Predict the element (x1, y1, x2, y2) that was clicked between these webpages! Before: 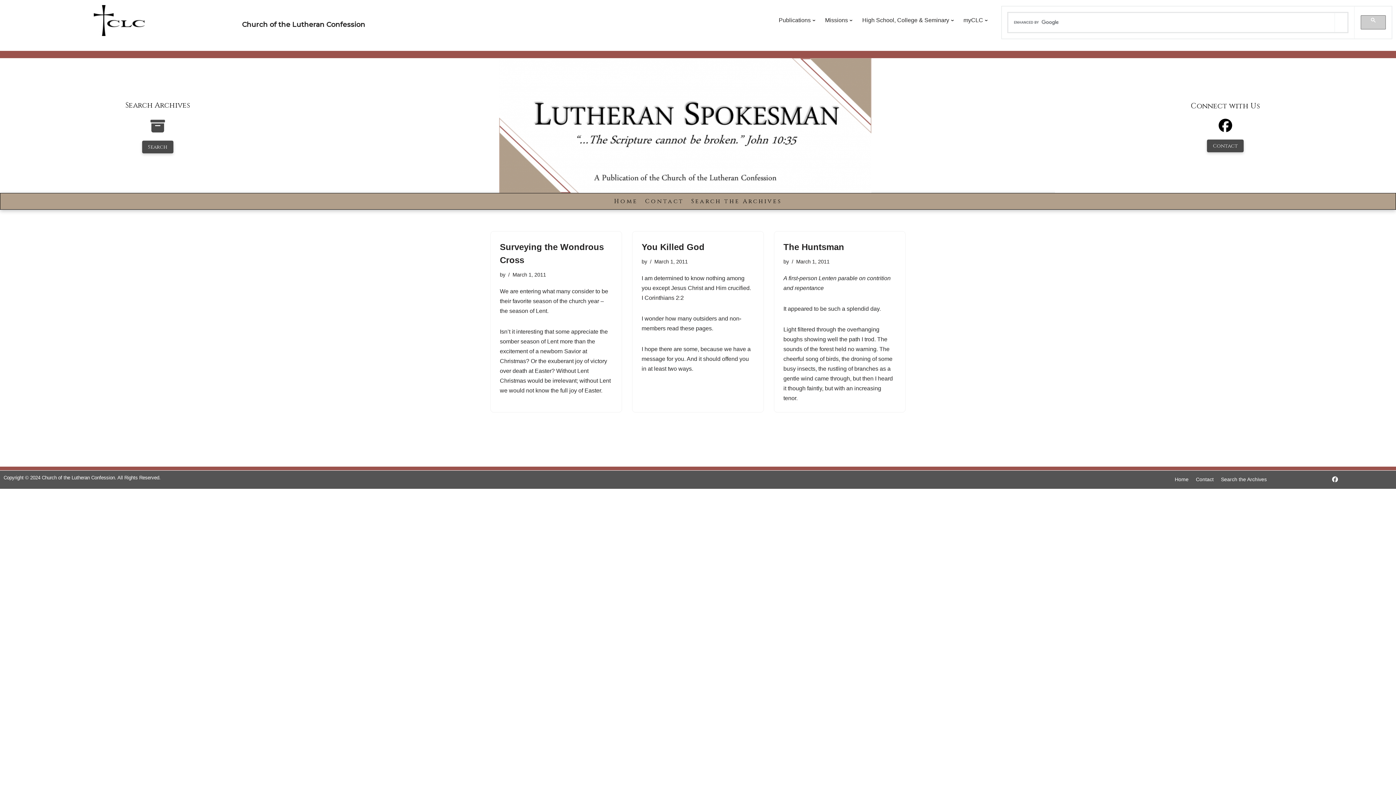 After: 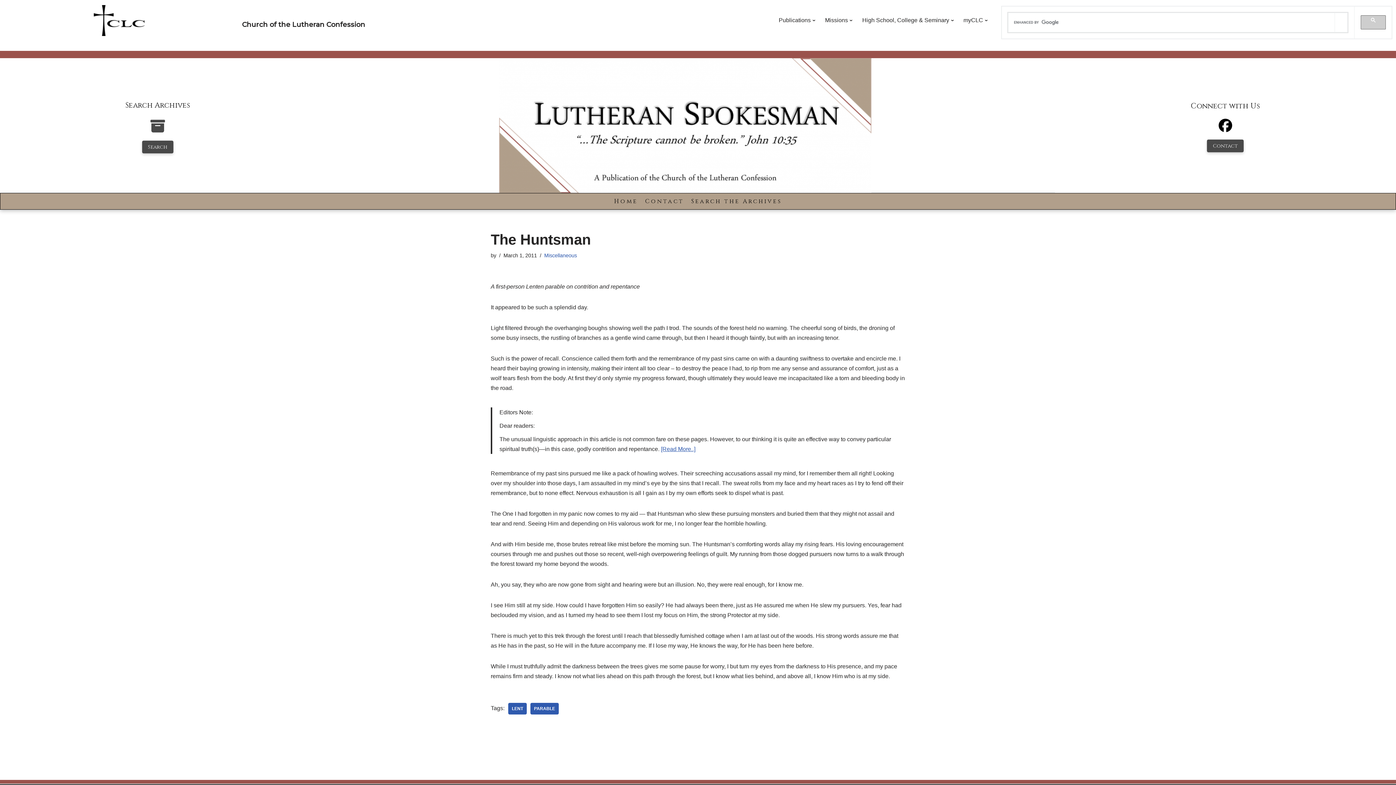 Action: bbox: (783, 242, 844, 252) label: The Huntsman